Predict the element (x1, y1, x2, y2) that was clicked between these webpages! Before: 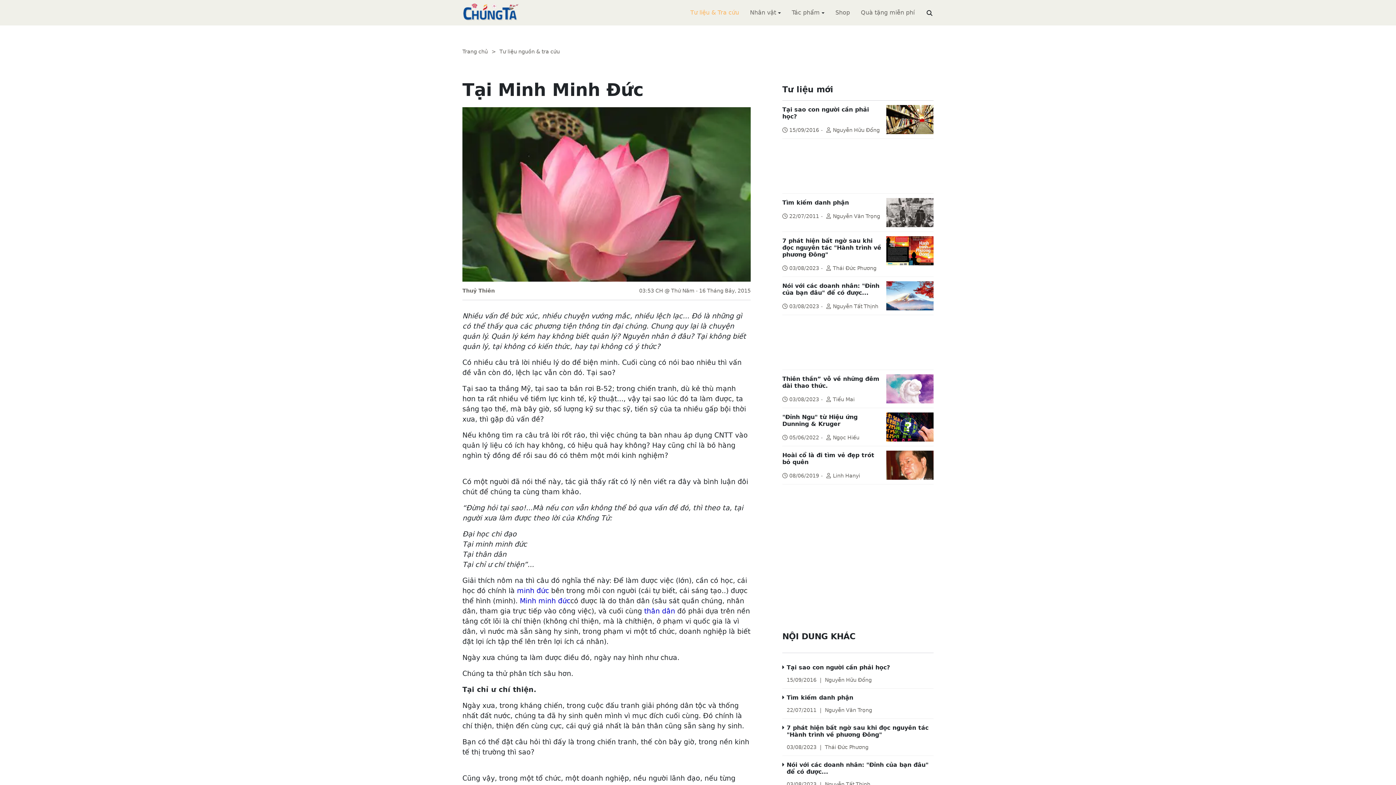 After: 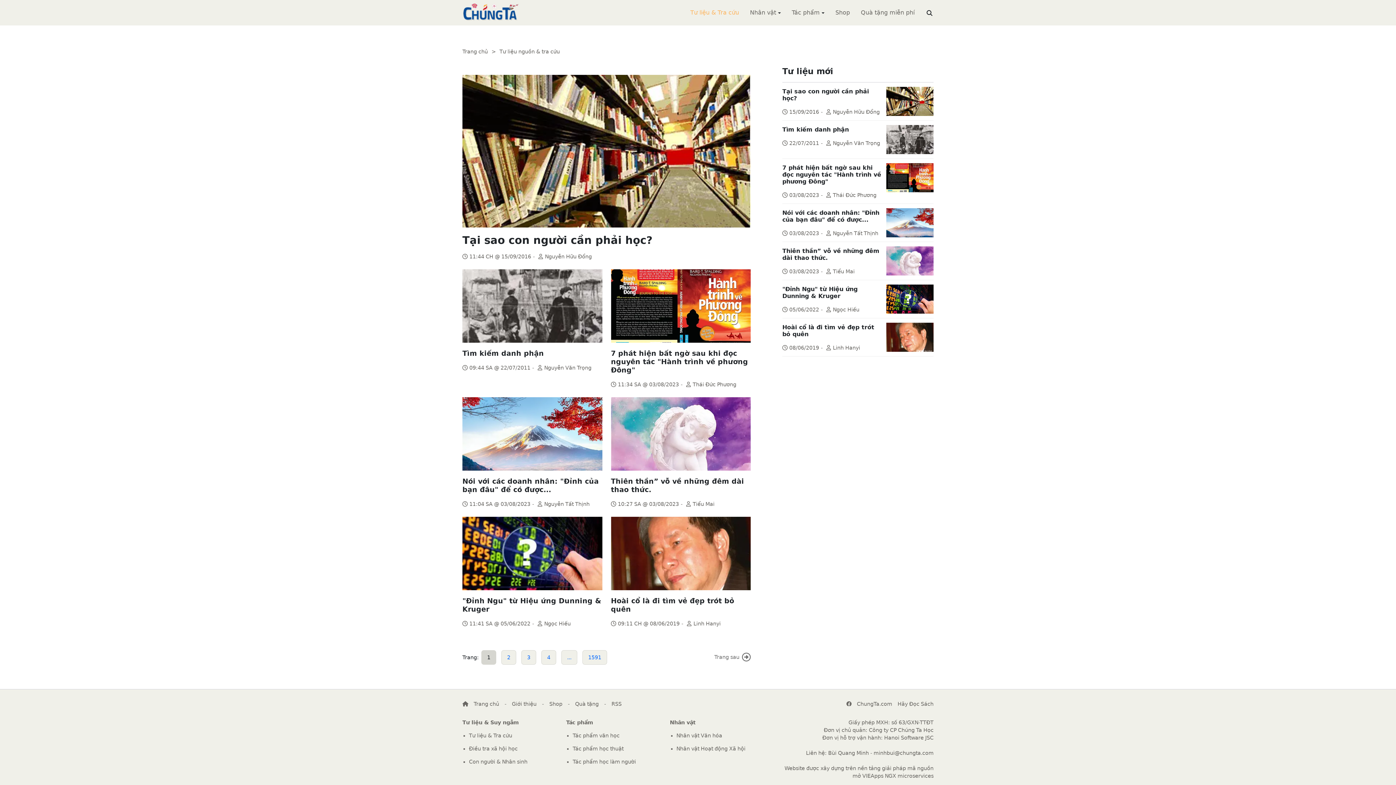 Action: label: Tư liệu nguồn & tra cứu bbox: (499, 48, 560, 54)